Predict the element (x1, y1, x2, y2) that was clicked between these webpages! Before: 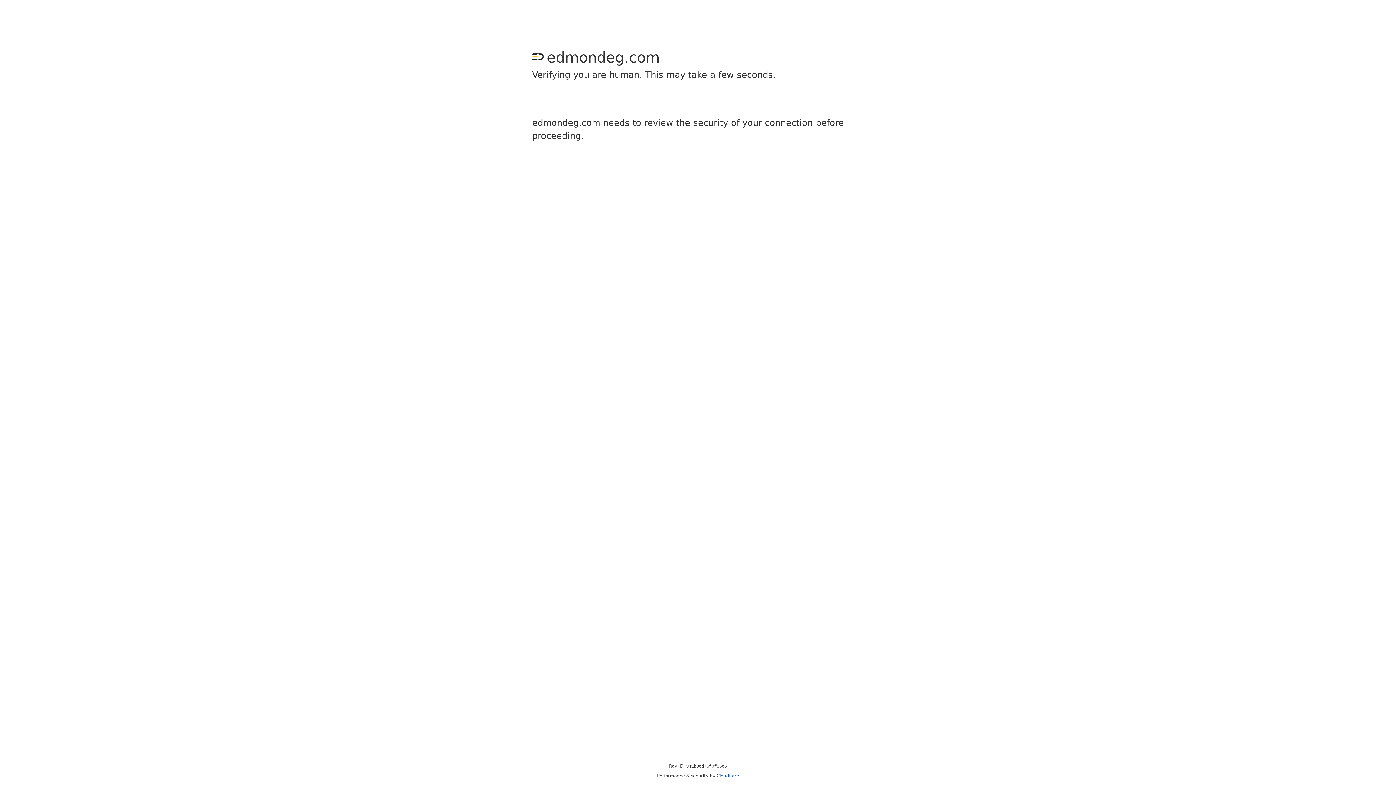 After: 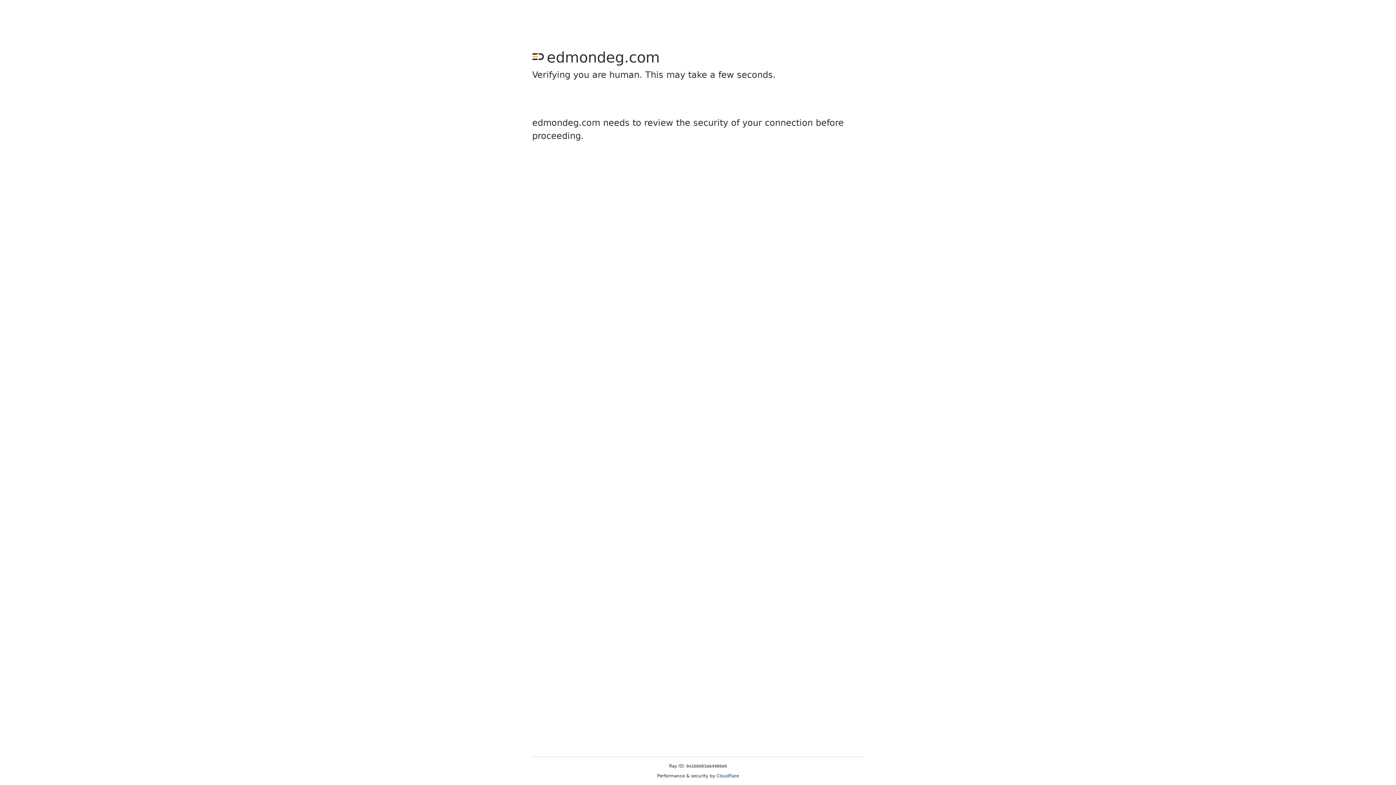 Action: bbox: (716, 773, 739, 778) label: Cloudflare